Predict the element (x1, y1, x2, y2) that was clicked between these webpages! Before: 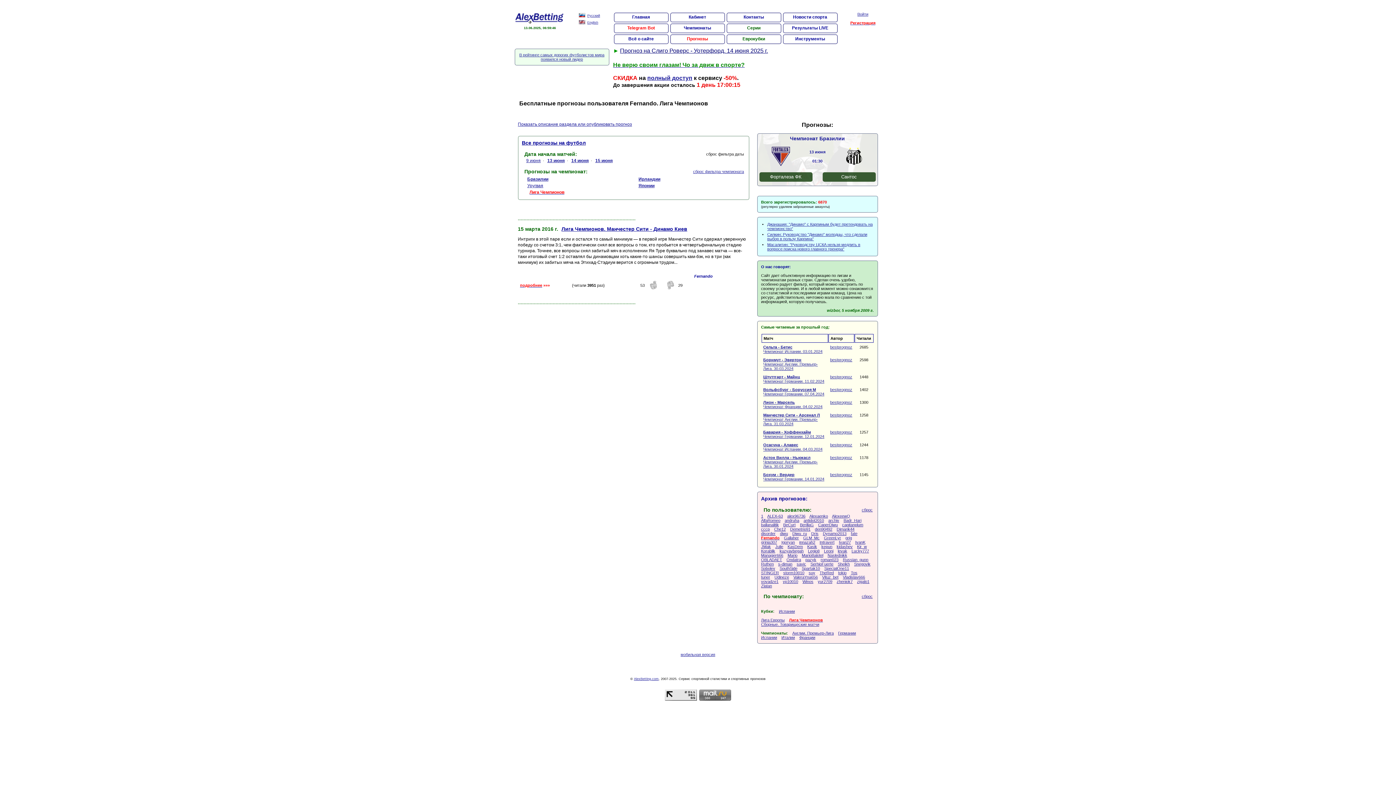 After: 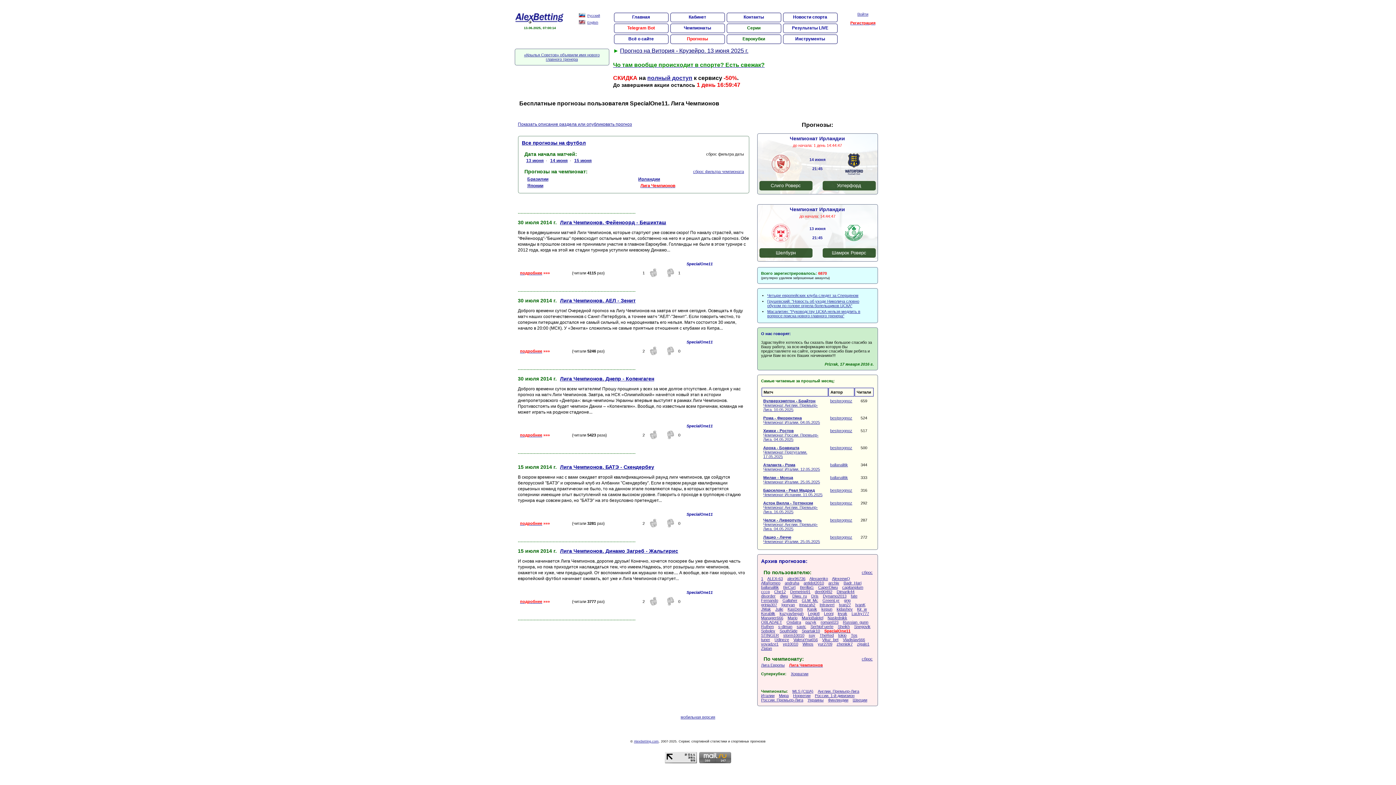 Action: bbox: (824, 566, 849, 570) label: SpecialOne11